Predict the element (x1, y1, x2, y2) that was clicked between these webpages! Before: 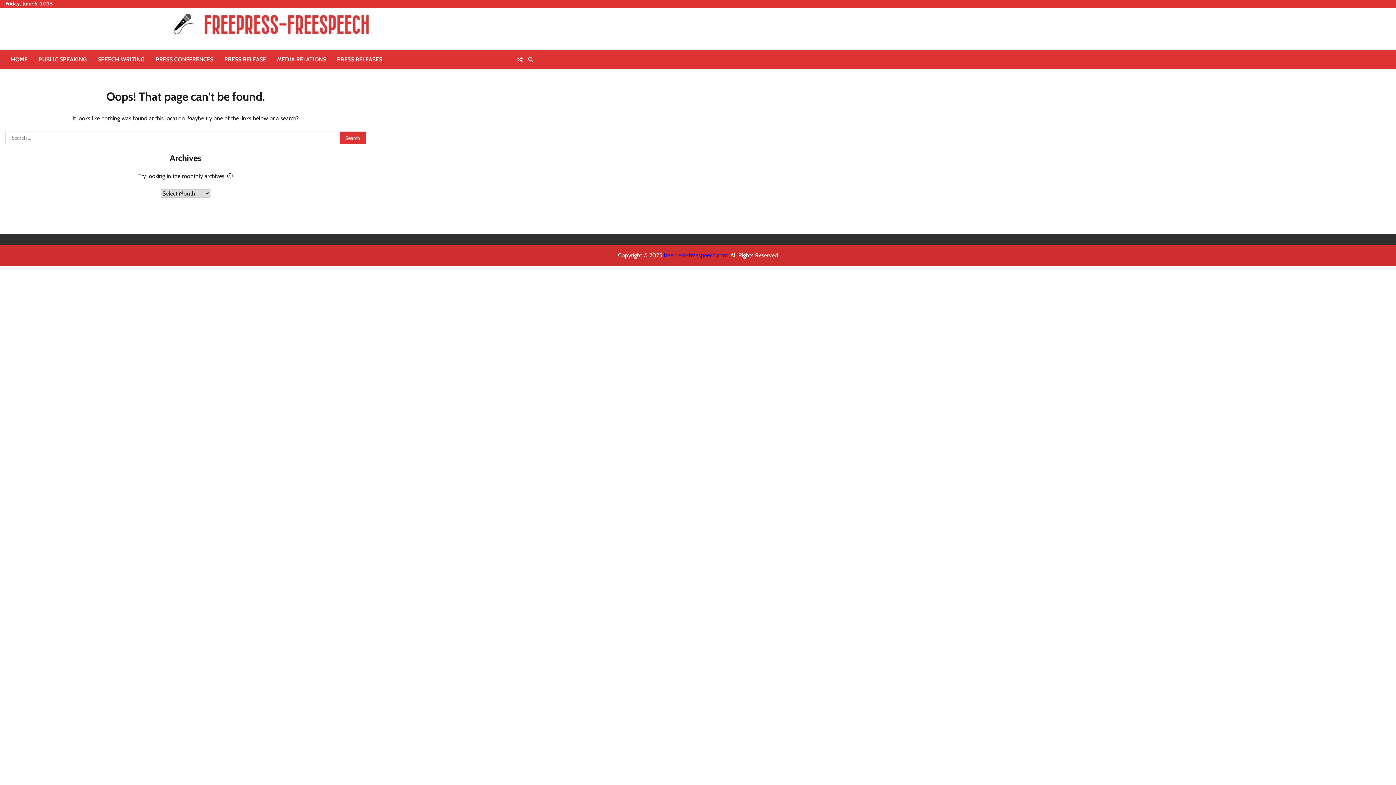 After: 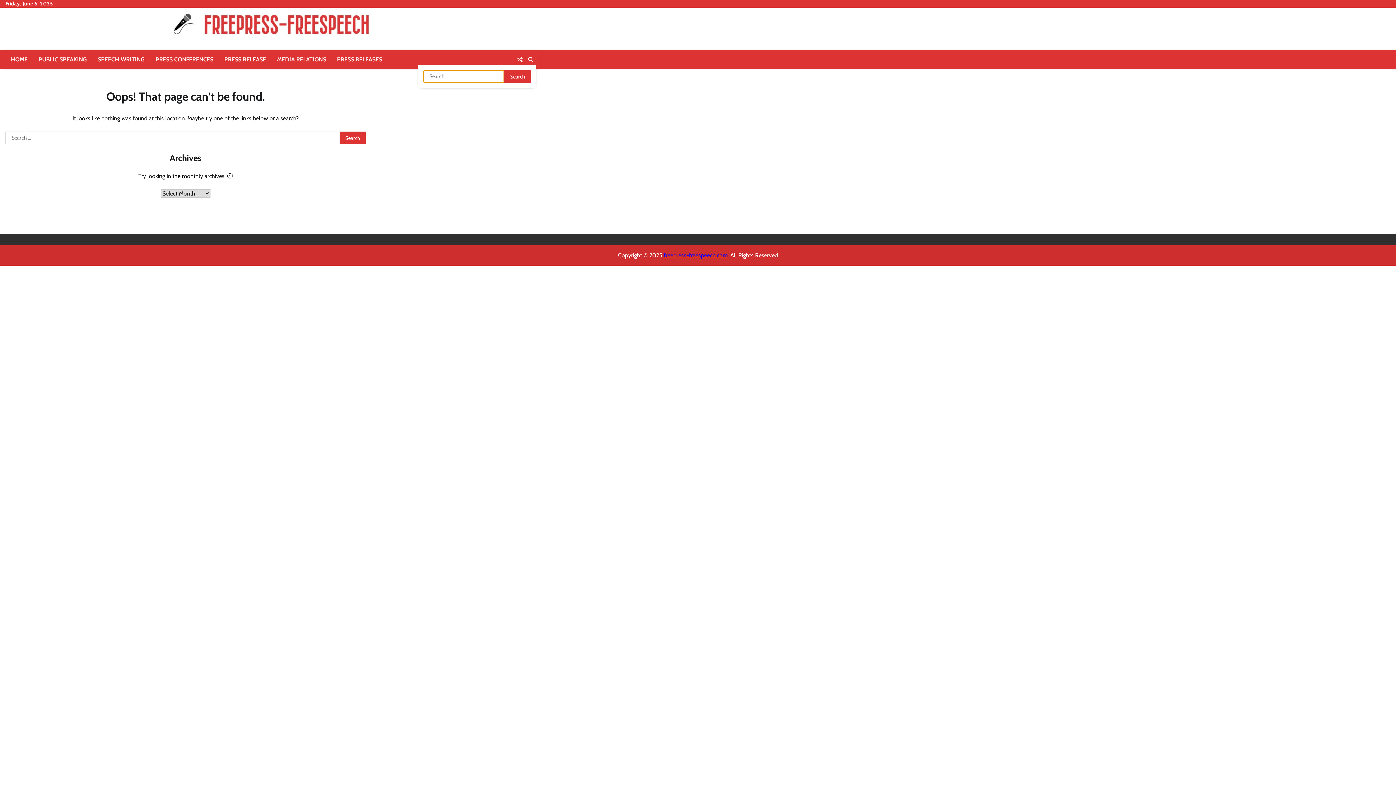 Action: bbox: (525, 54, 536, 65)